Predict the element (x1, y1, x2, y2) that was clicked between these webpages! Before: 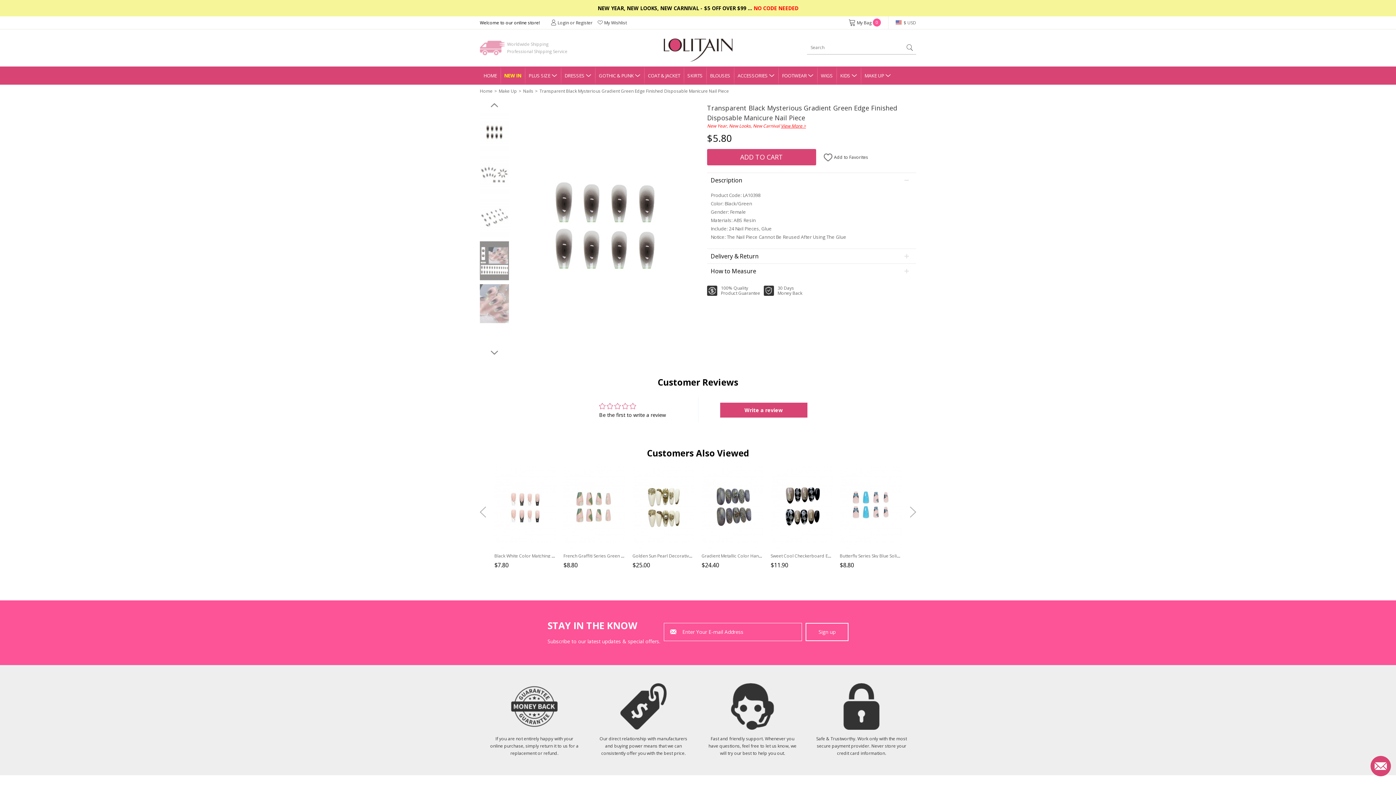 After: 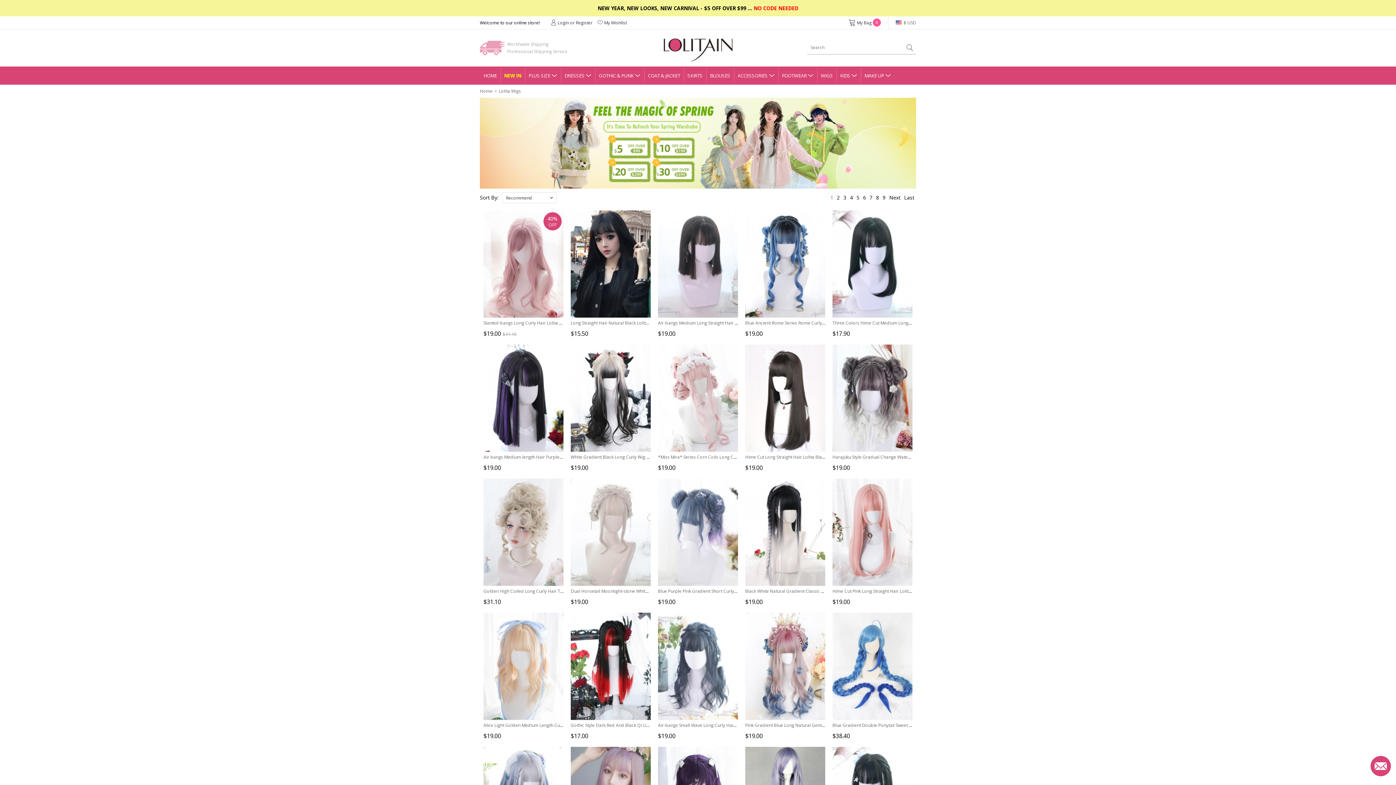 Action: bbox: (821, 72, 833, 78) label: WIGS